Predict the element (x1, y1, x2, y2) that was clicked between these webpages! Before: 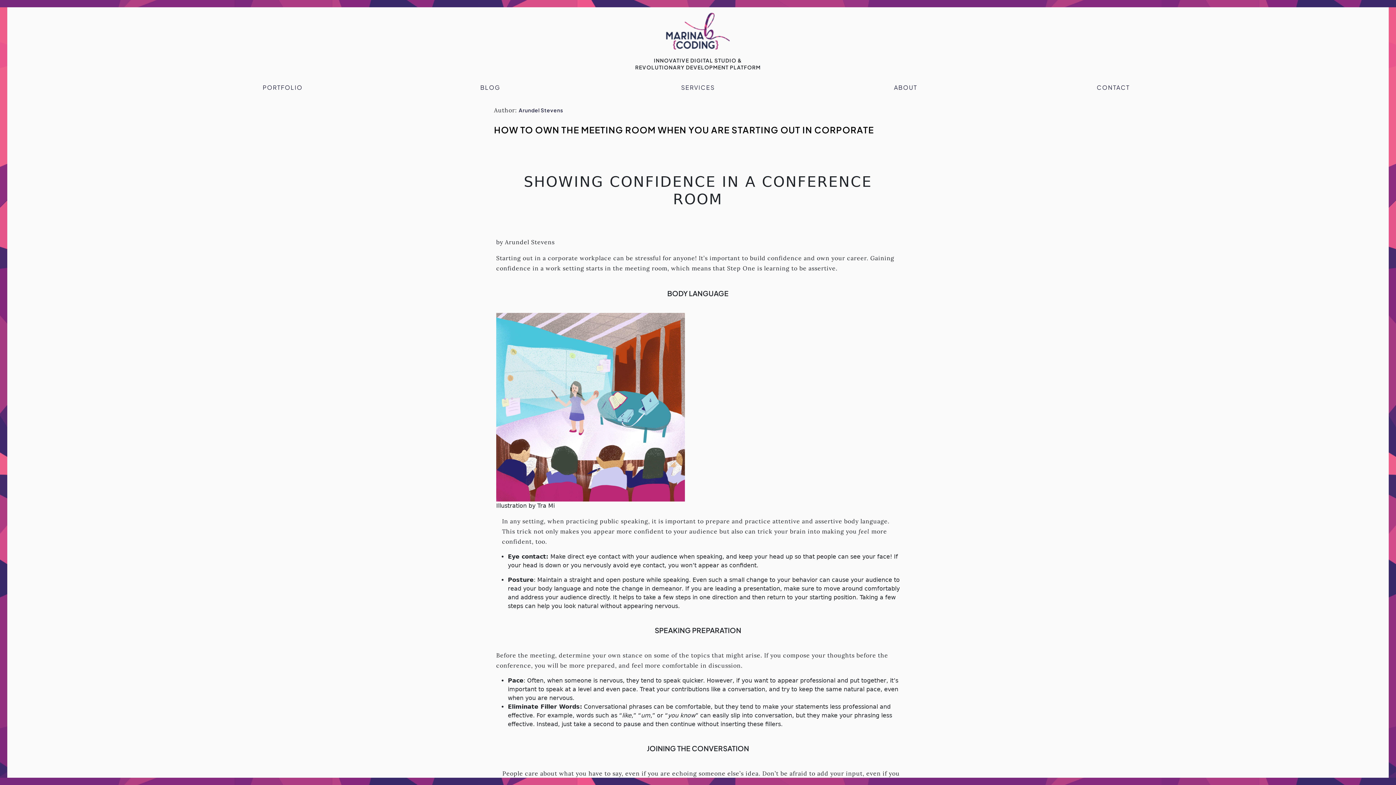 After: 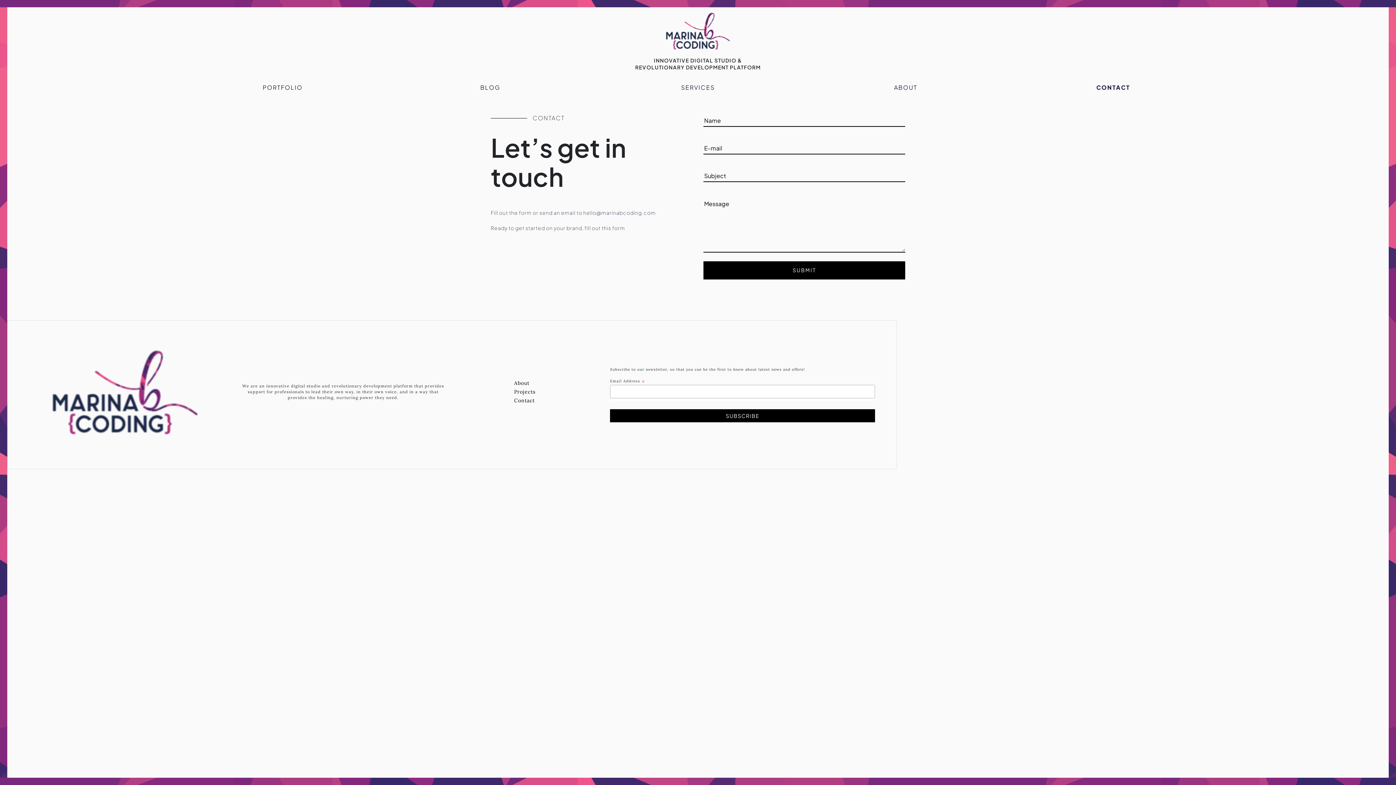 Action: bbox: (1014, 82, 1213, 92) label: CONTACT